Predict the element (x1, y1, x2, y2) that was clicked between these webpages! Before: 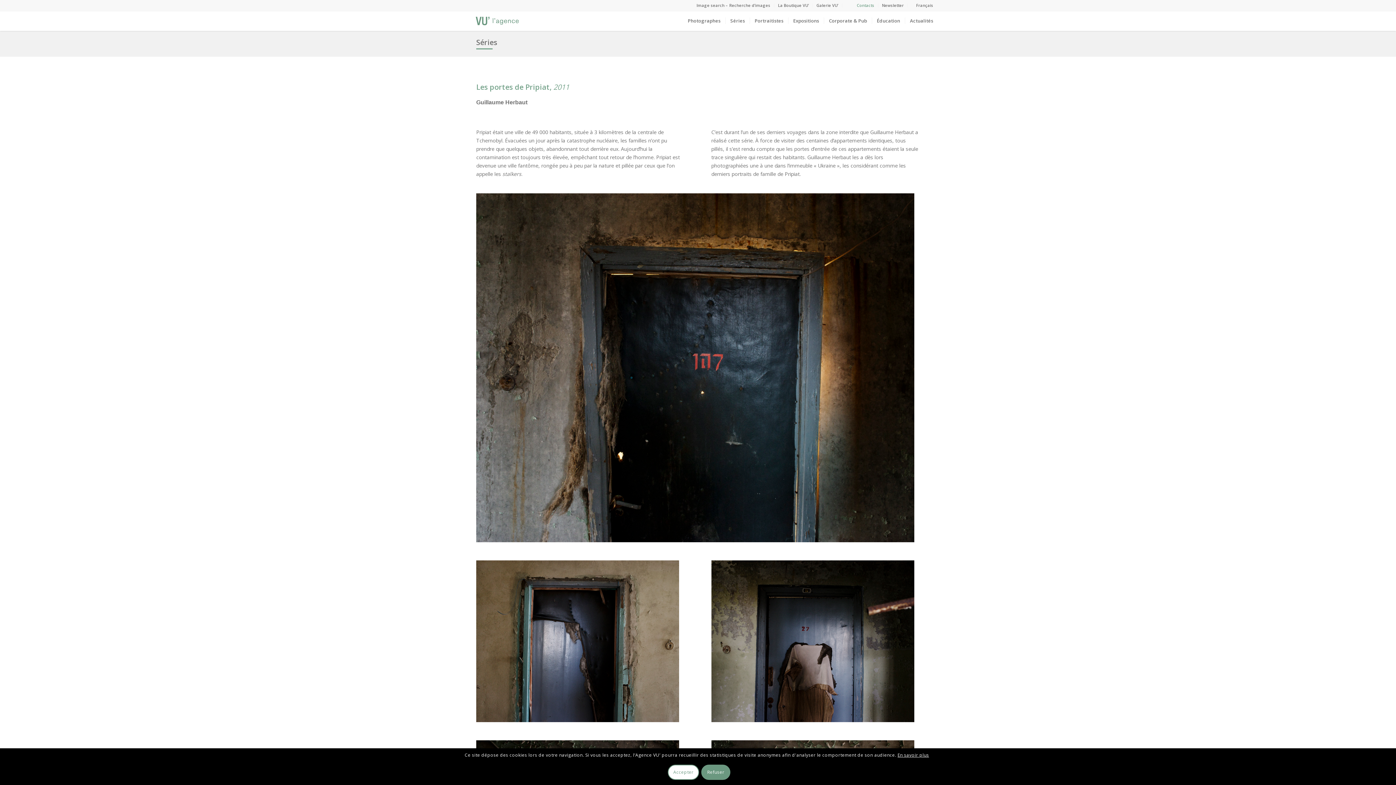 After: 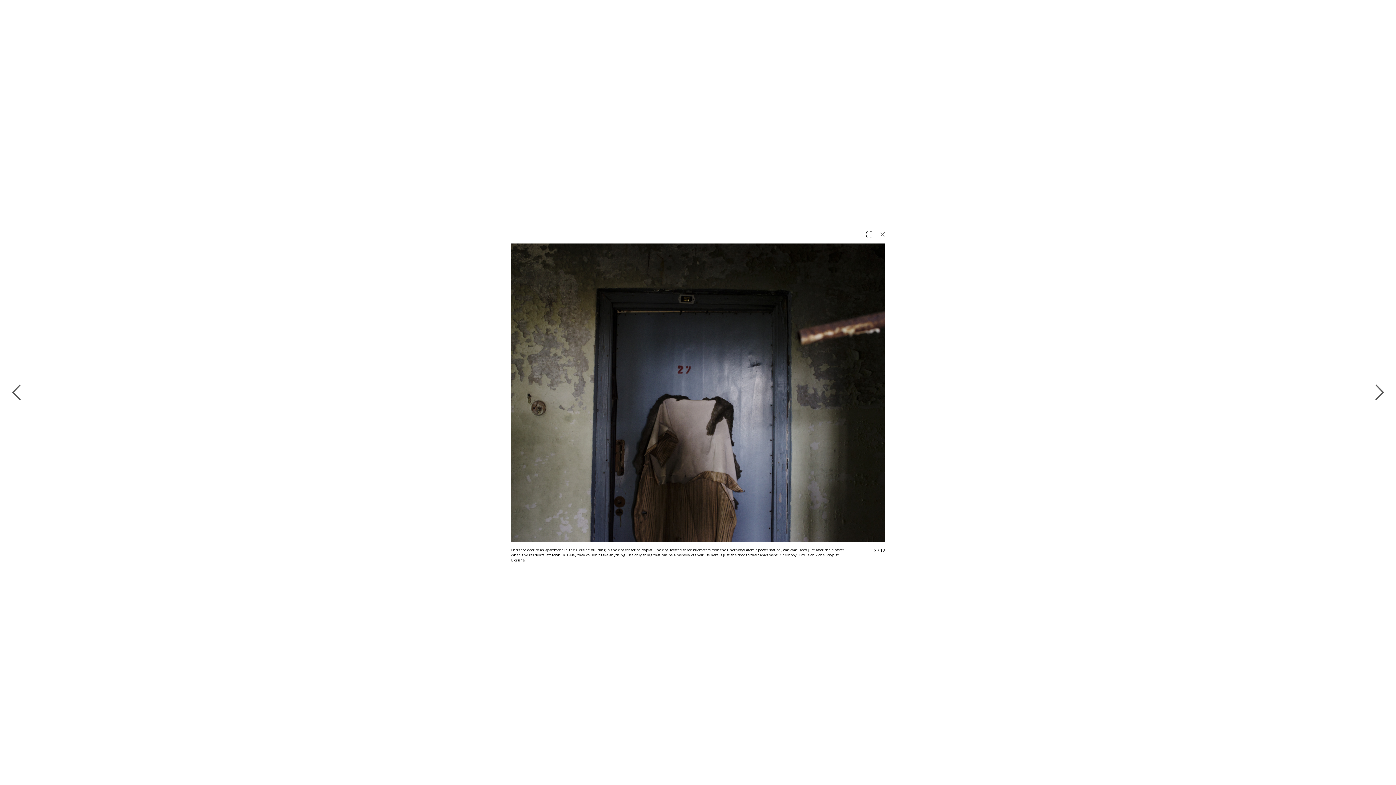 Action: bbox: (711, 560, 914, 722)